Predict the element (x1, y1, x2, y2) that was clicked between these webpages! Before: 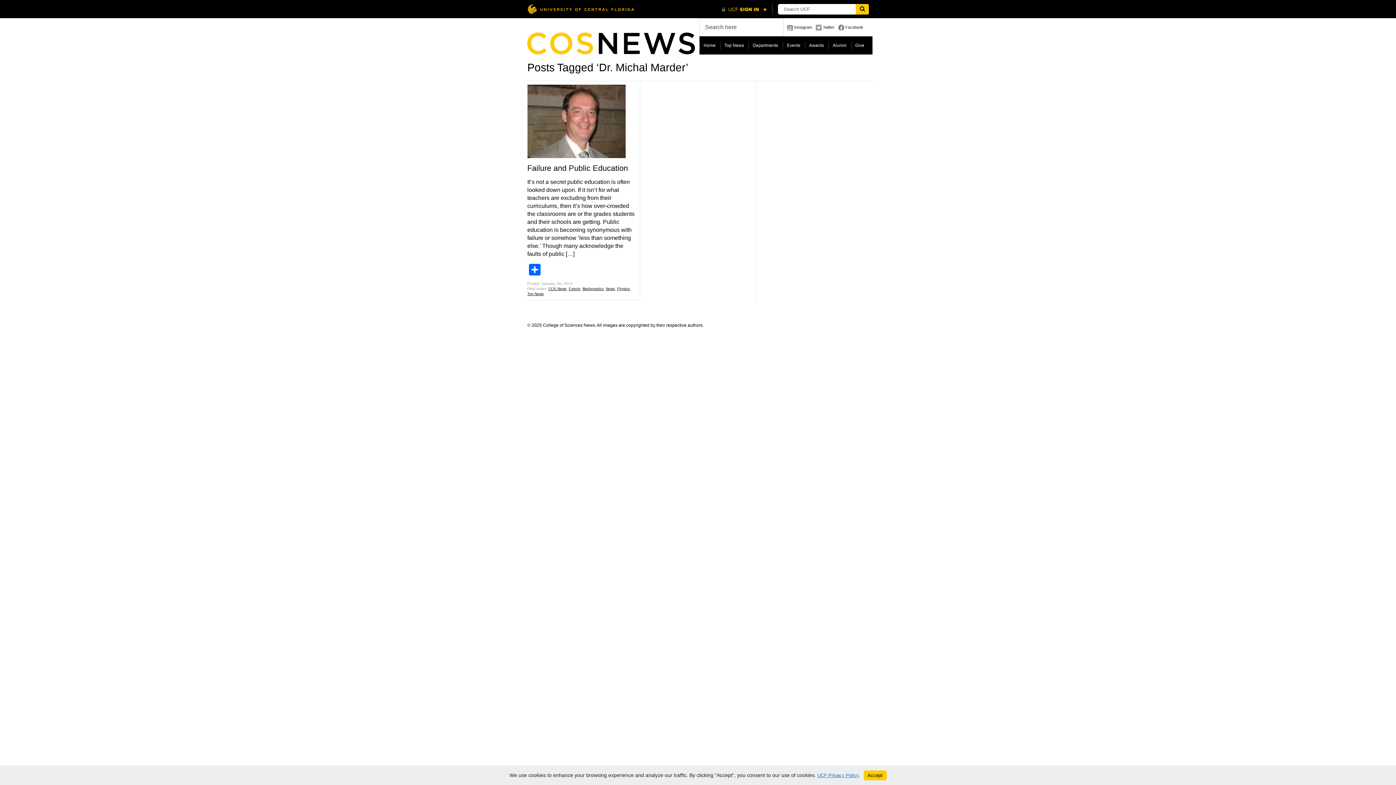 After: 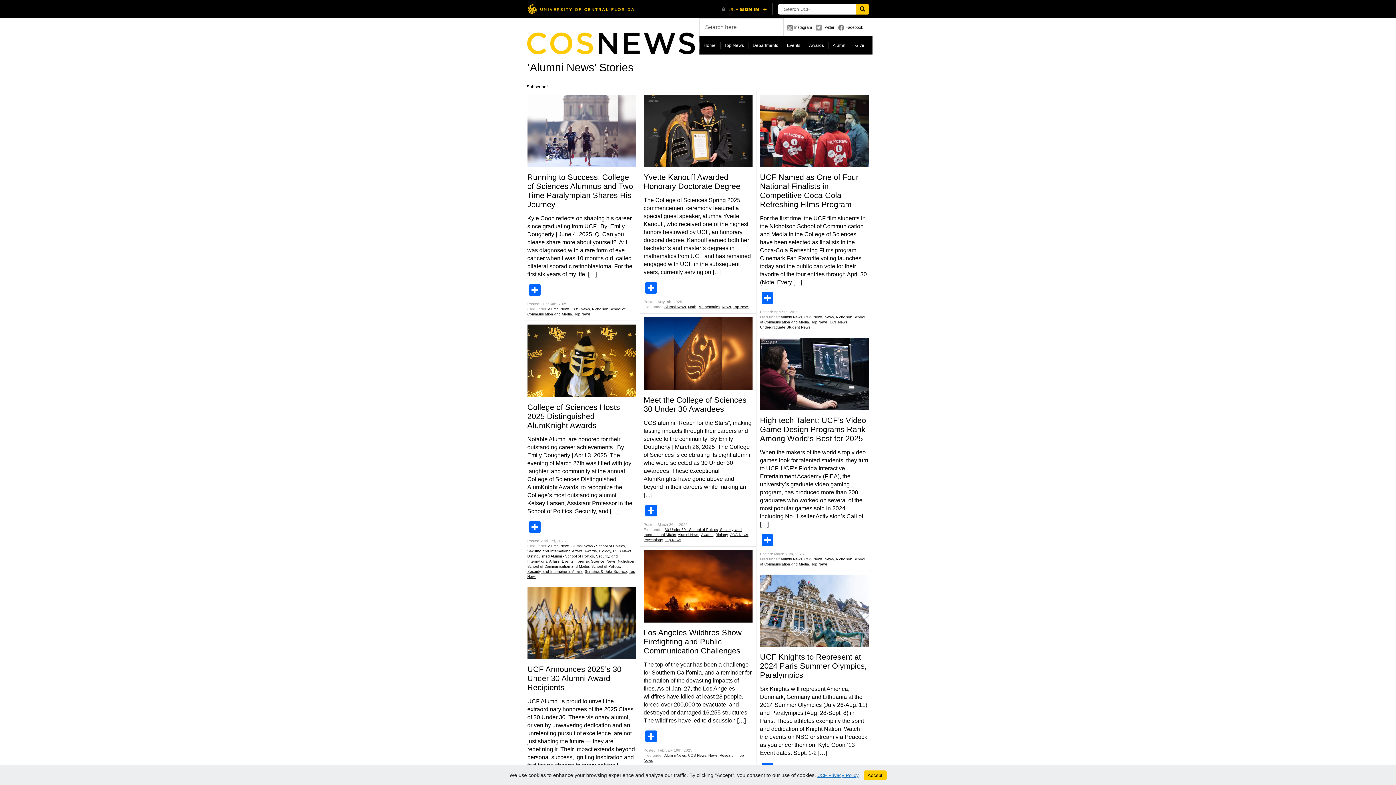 Action: label: Alumni bbox: (828, 36, 851, 54)